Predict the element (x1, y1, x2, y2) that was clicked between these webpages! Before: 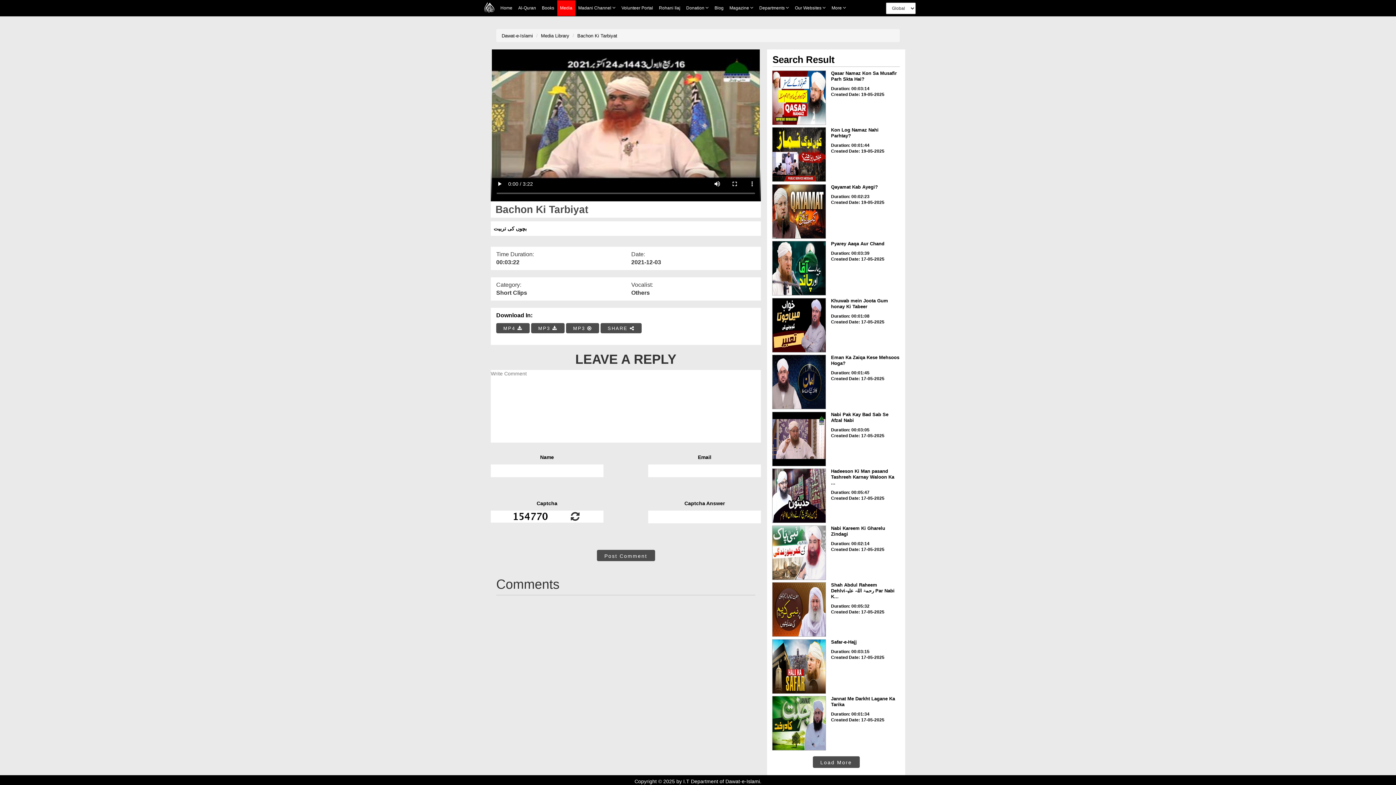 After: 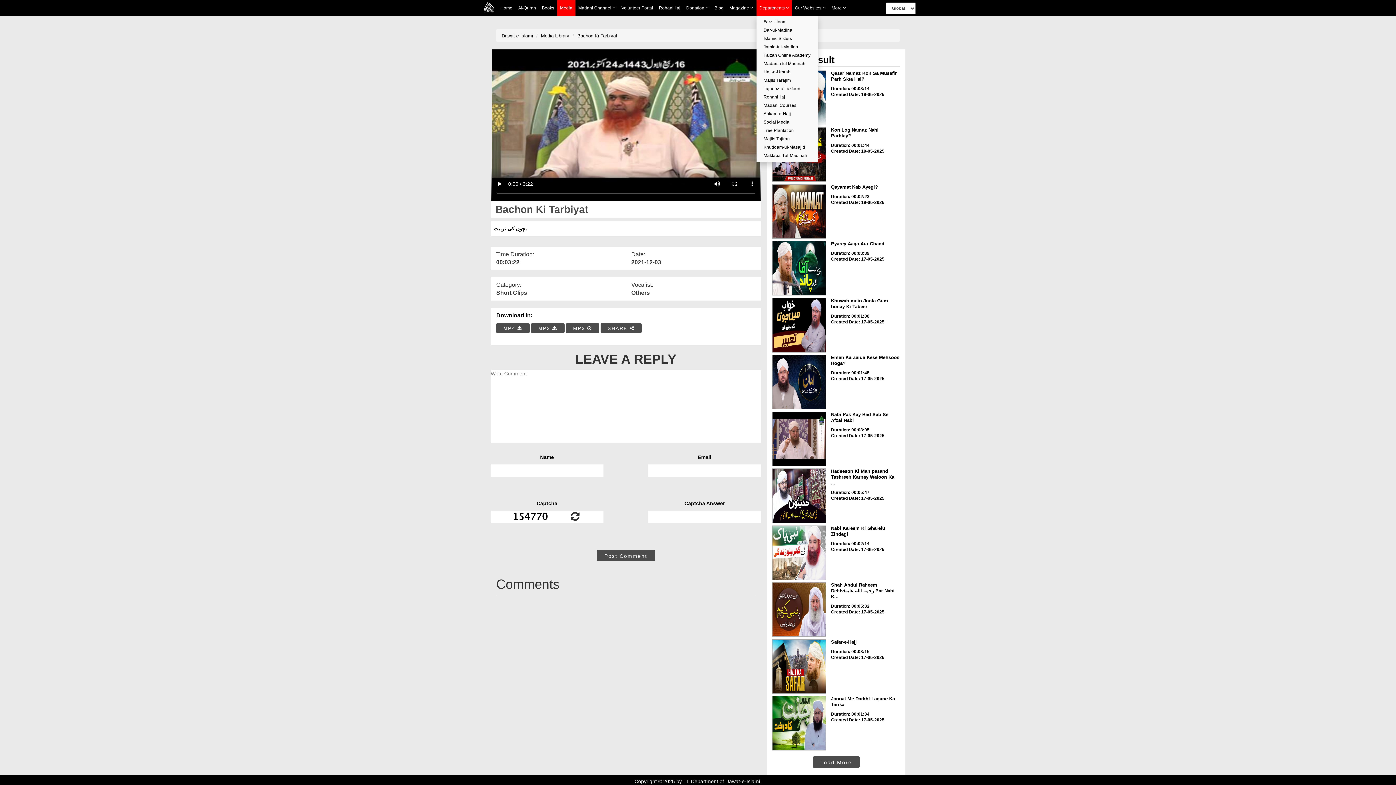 Action: bbox: (756, 0, 792, 16) label: Departments 